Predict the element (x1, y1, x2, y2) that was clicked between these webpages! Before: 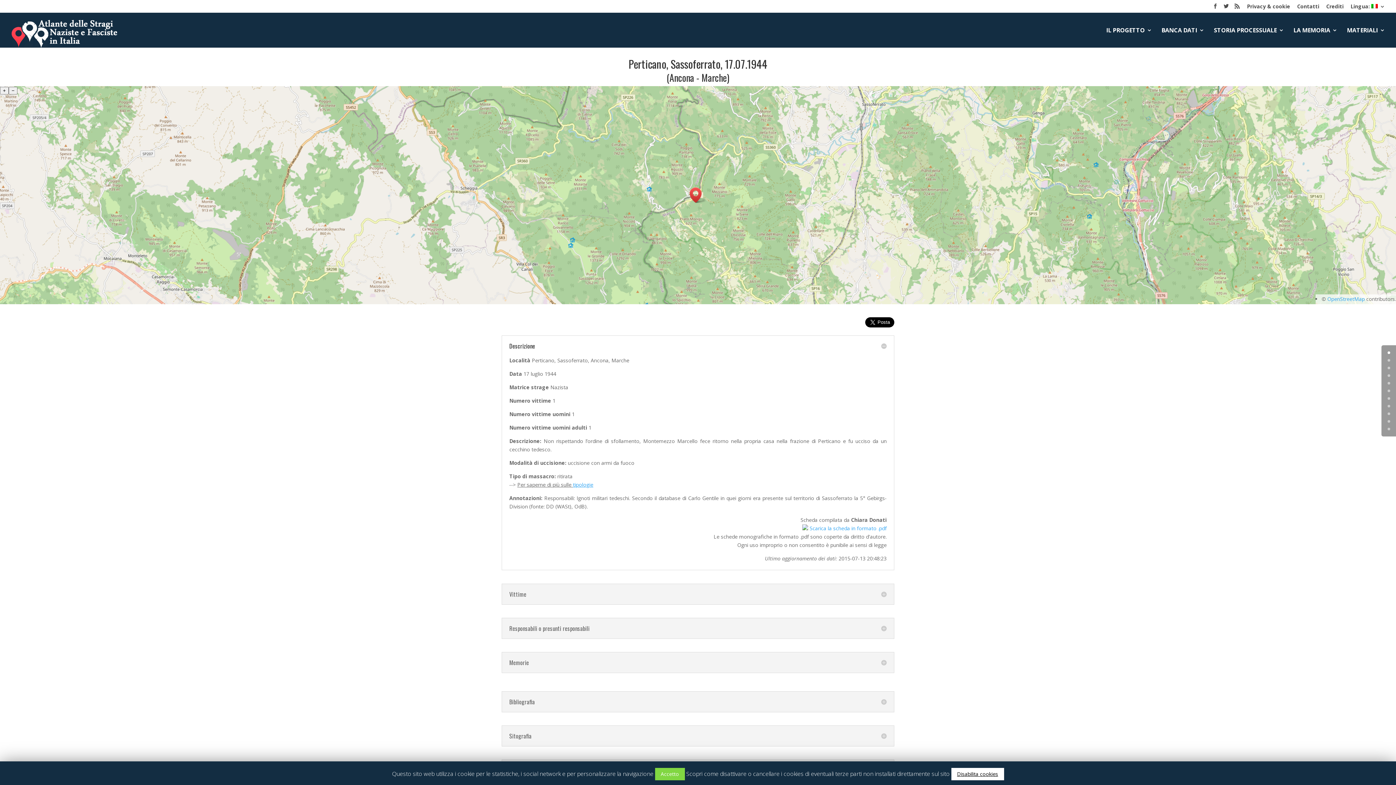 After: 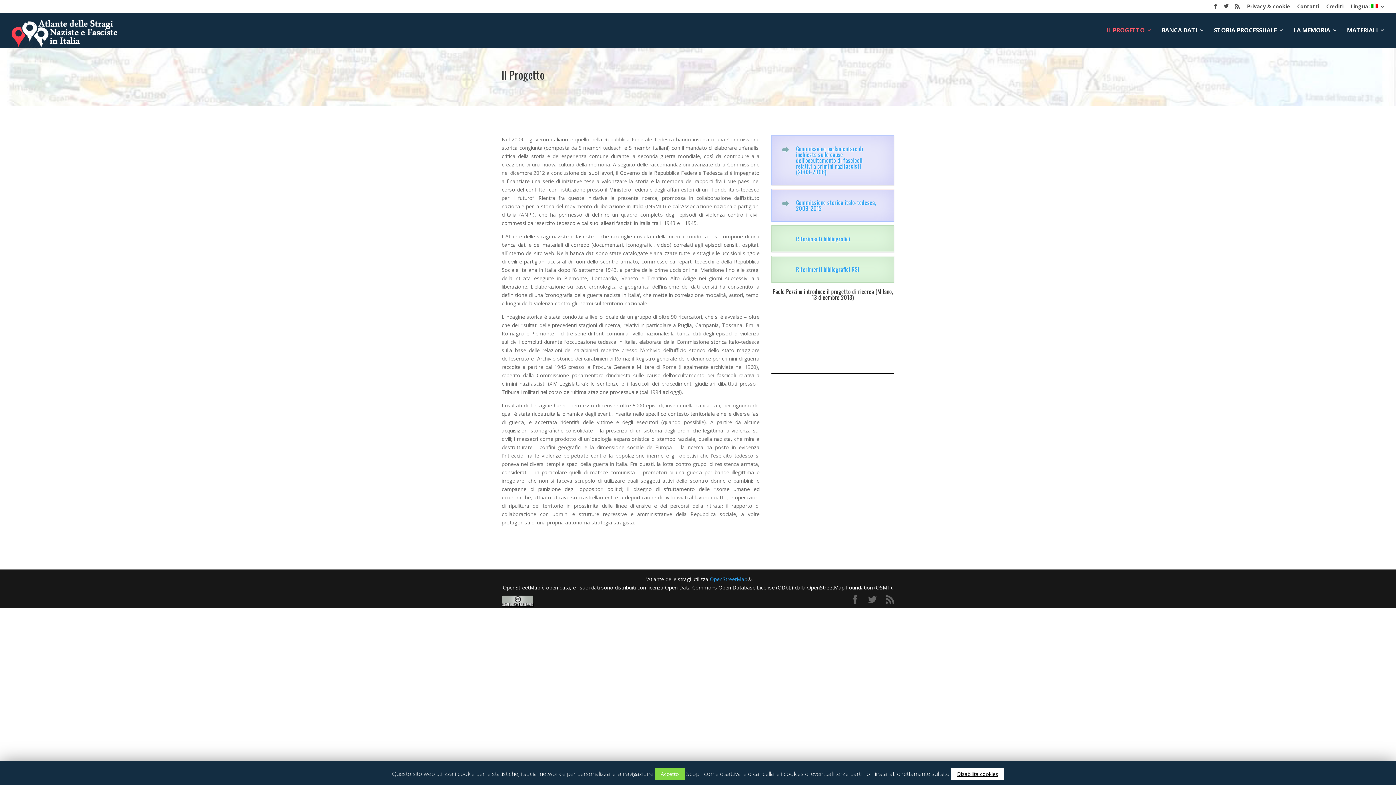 Action: label: IL PROGETTO bbox: (1106, 27, 1152, 47)